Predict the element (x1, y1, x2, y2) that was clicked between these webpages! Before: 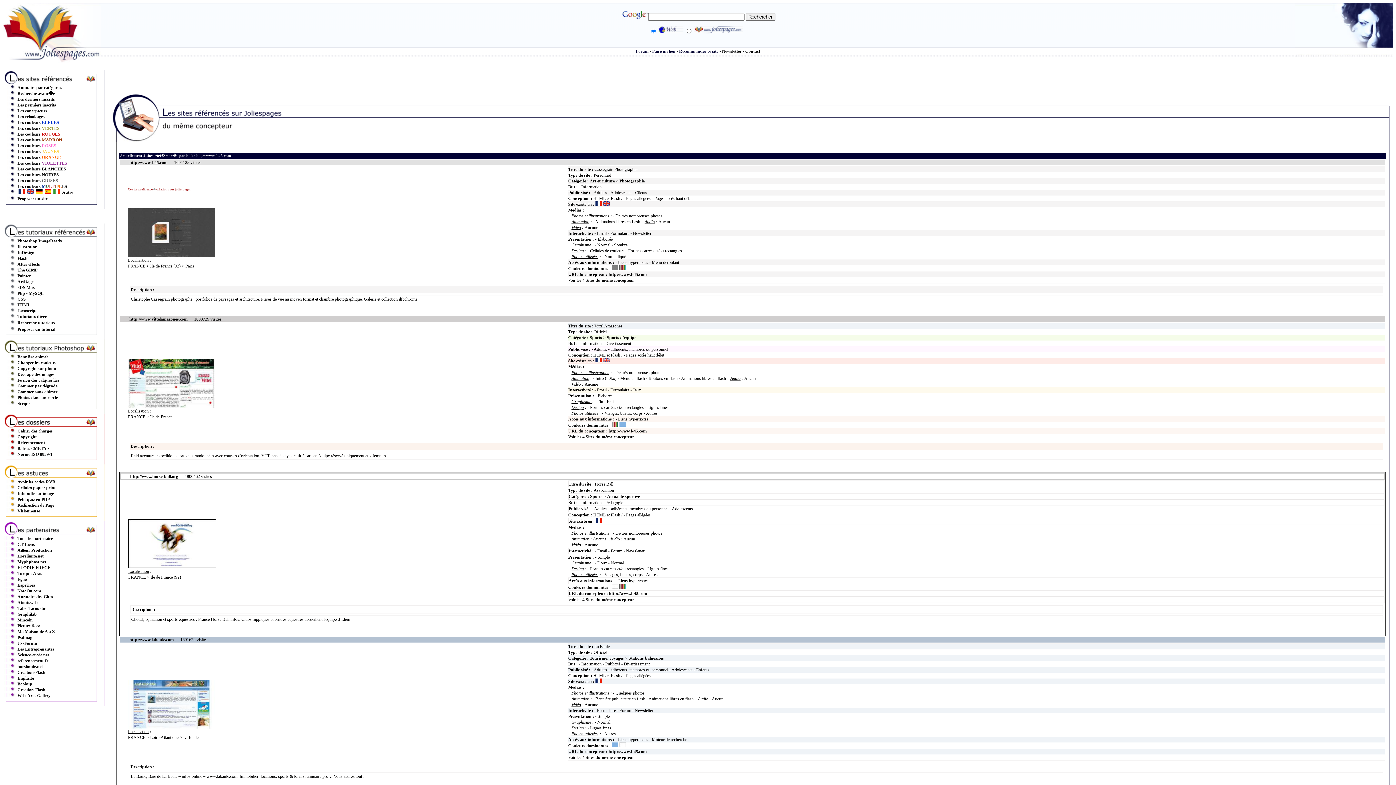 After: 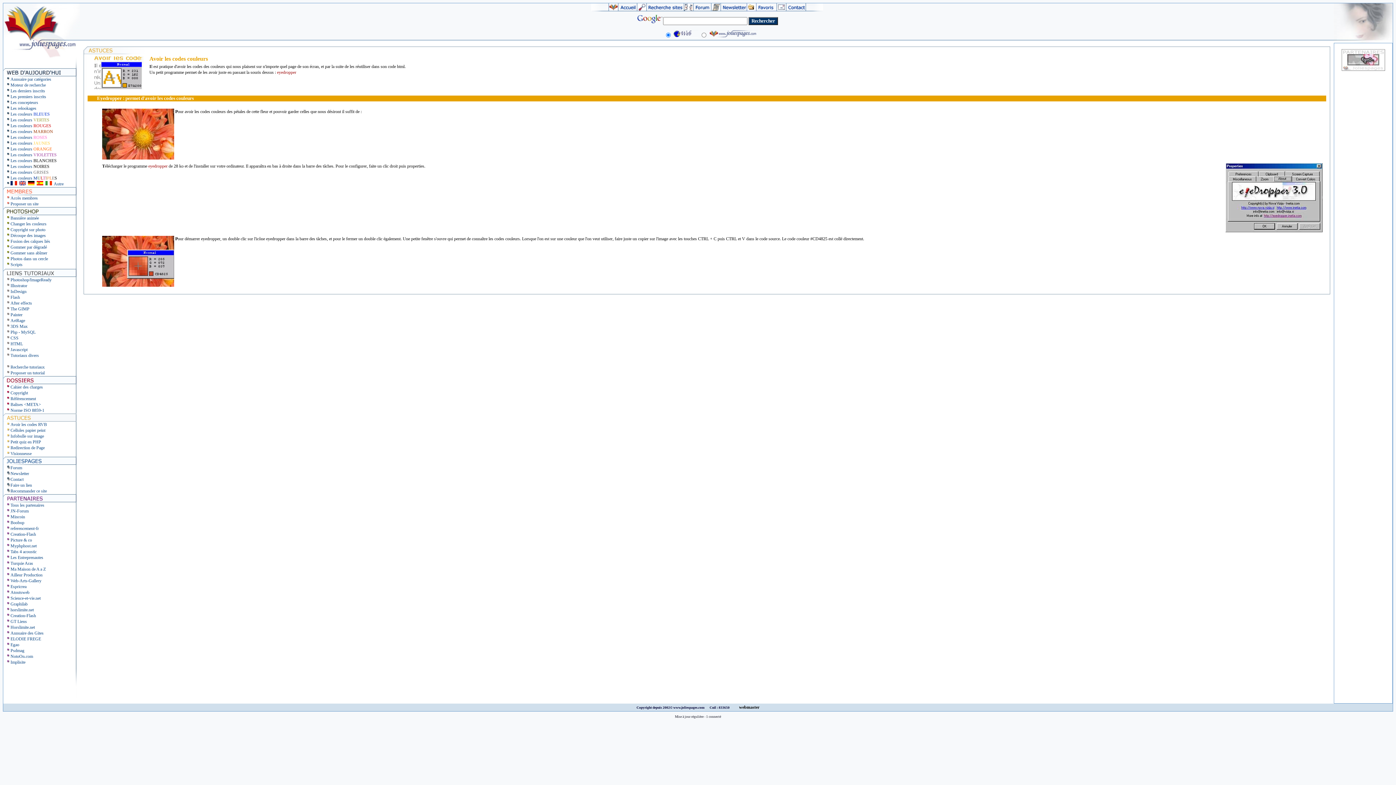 Action: label: Avoir les codes RVB bbox: (17, 479, 55, 484)